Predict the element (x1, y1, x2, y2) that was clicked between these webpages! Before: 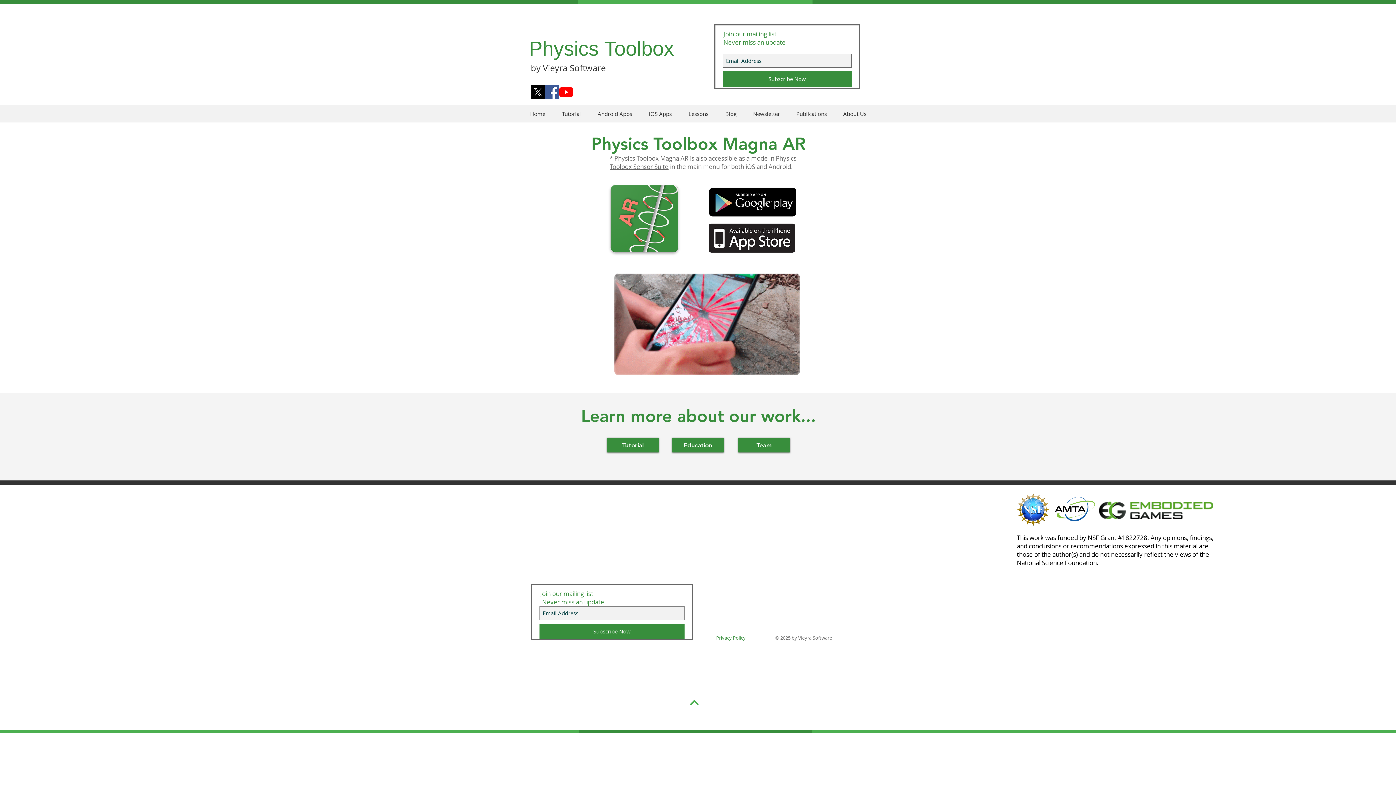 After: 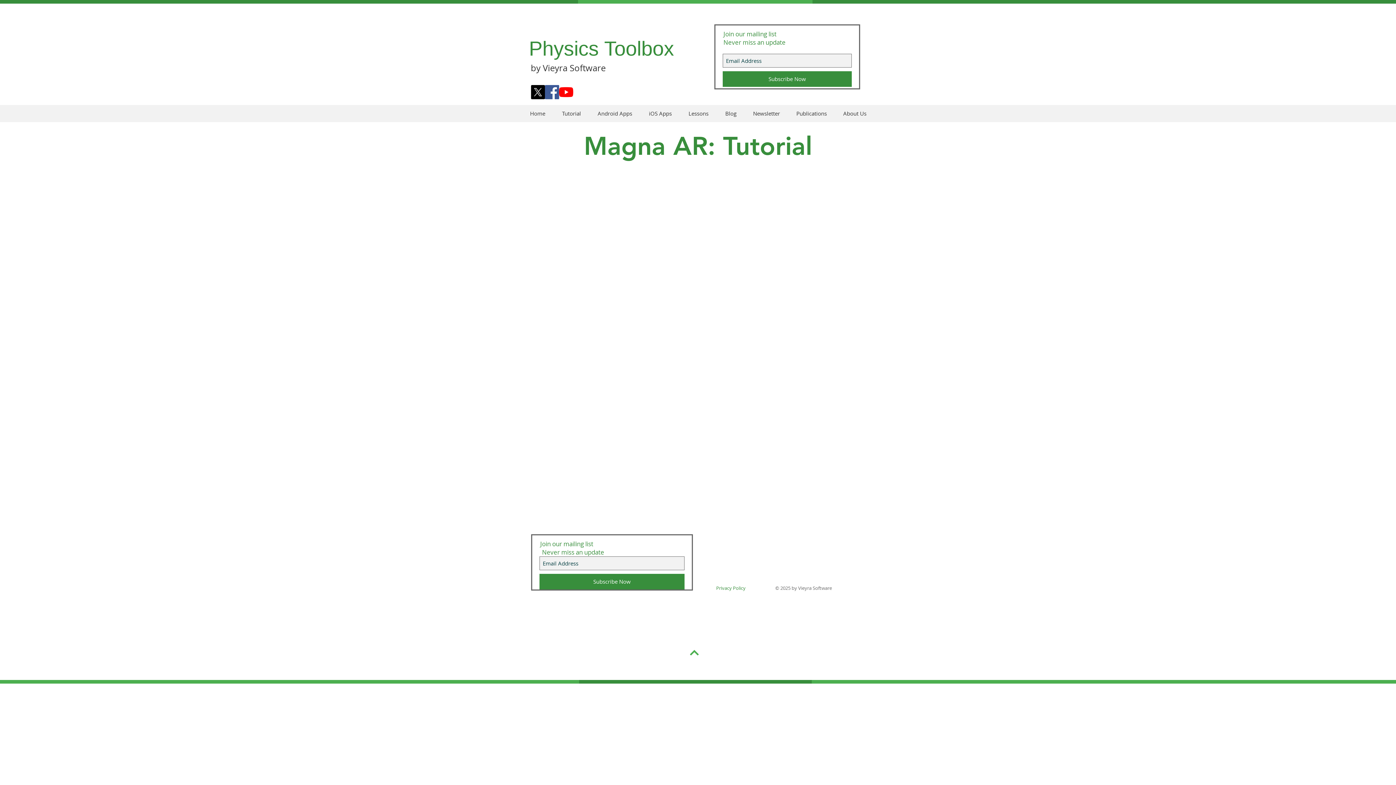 Action: label: Tutorial bbox: (607, 438, 658, 452)